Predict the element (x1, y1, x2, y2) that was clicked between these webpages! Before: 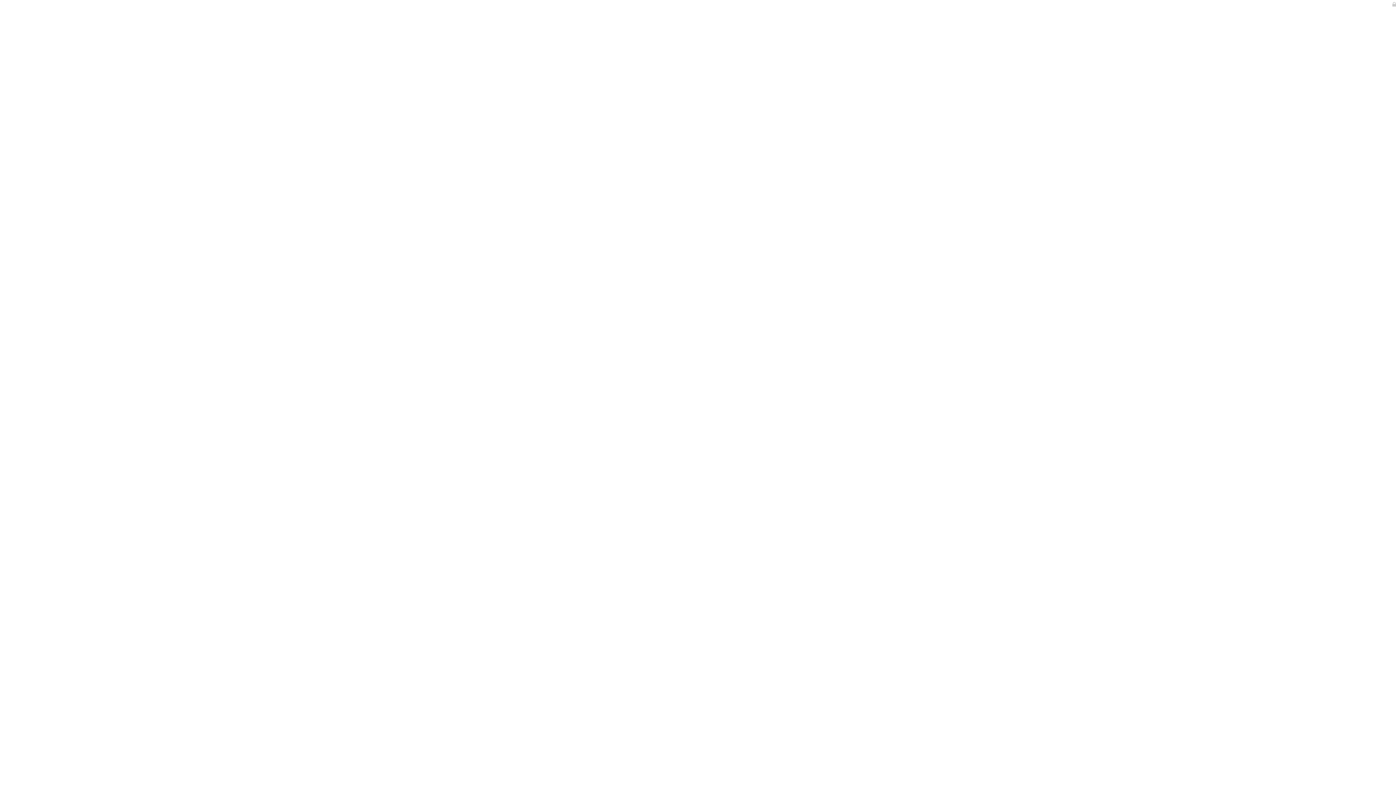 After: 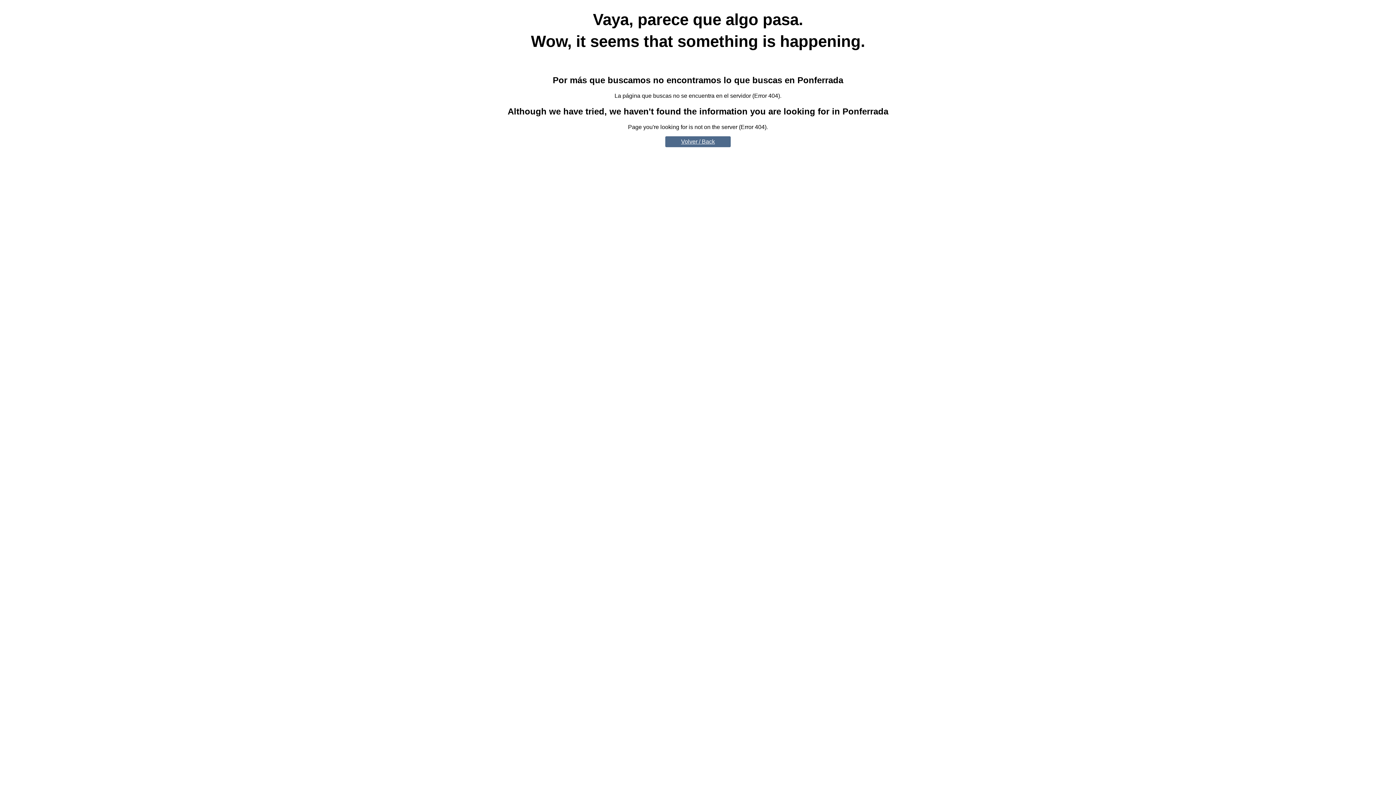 Action: bbox: (1392, 0, 1396, 8) label: Acceso privado